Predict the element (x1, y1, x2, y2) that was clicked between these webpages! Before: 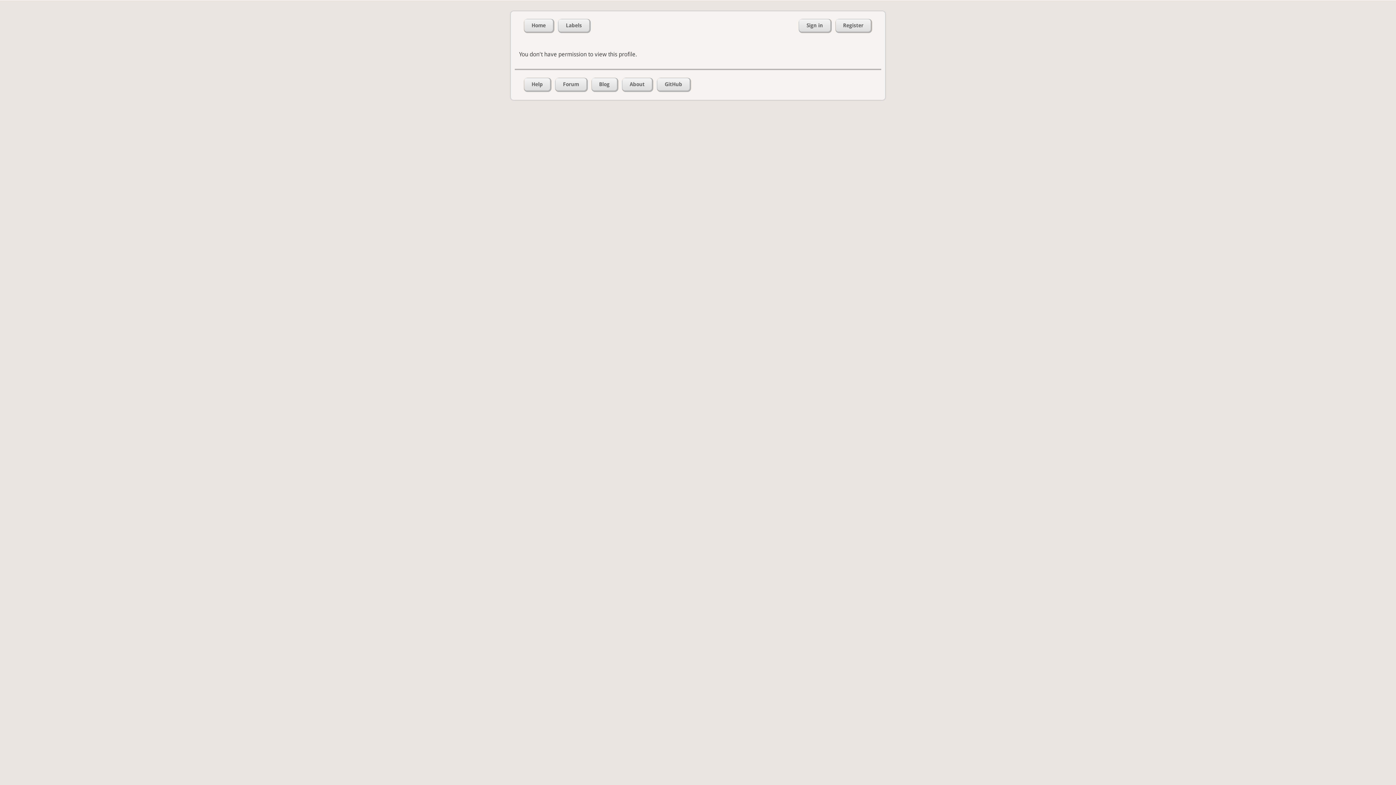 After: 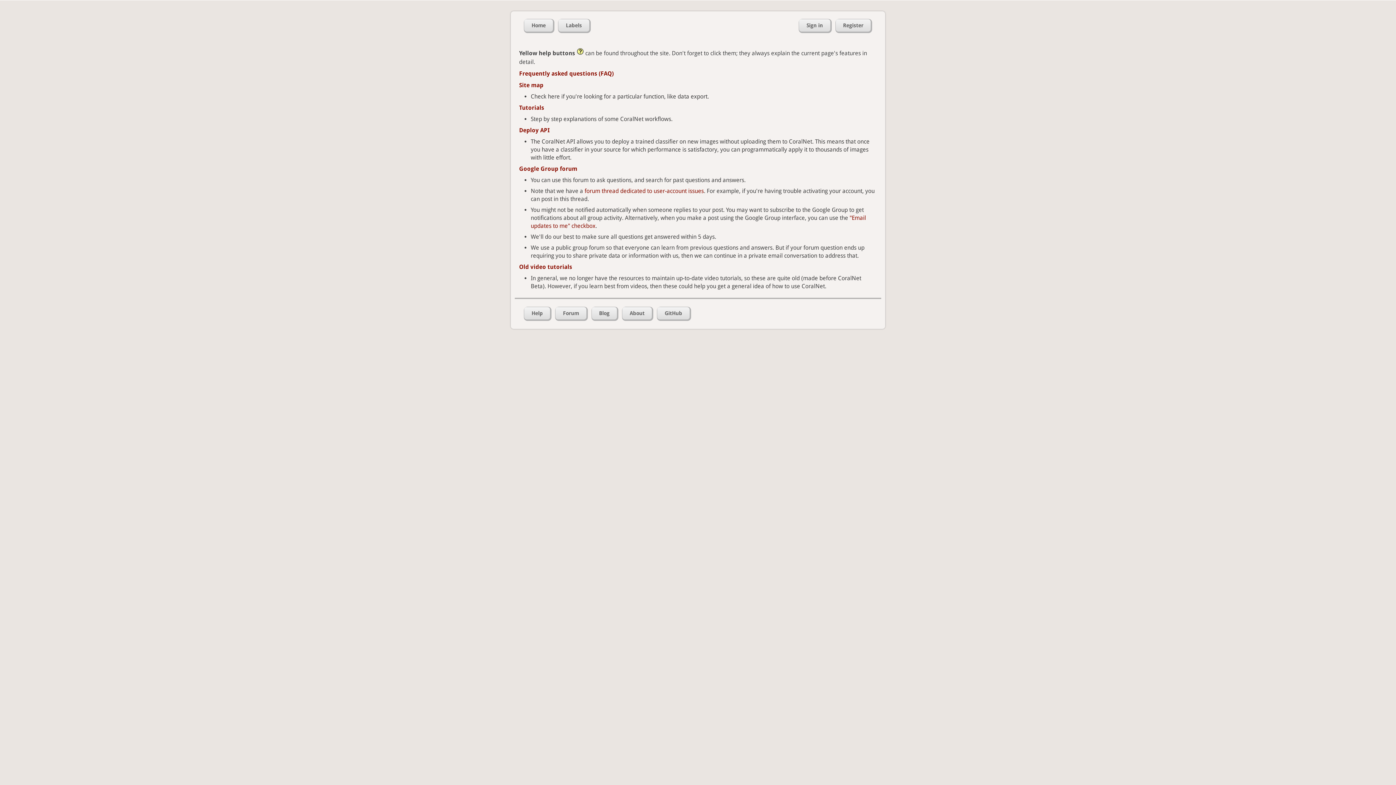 Action: label: Help bbox: (524, 77, 551, 92)